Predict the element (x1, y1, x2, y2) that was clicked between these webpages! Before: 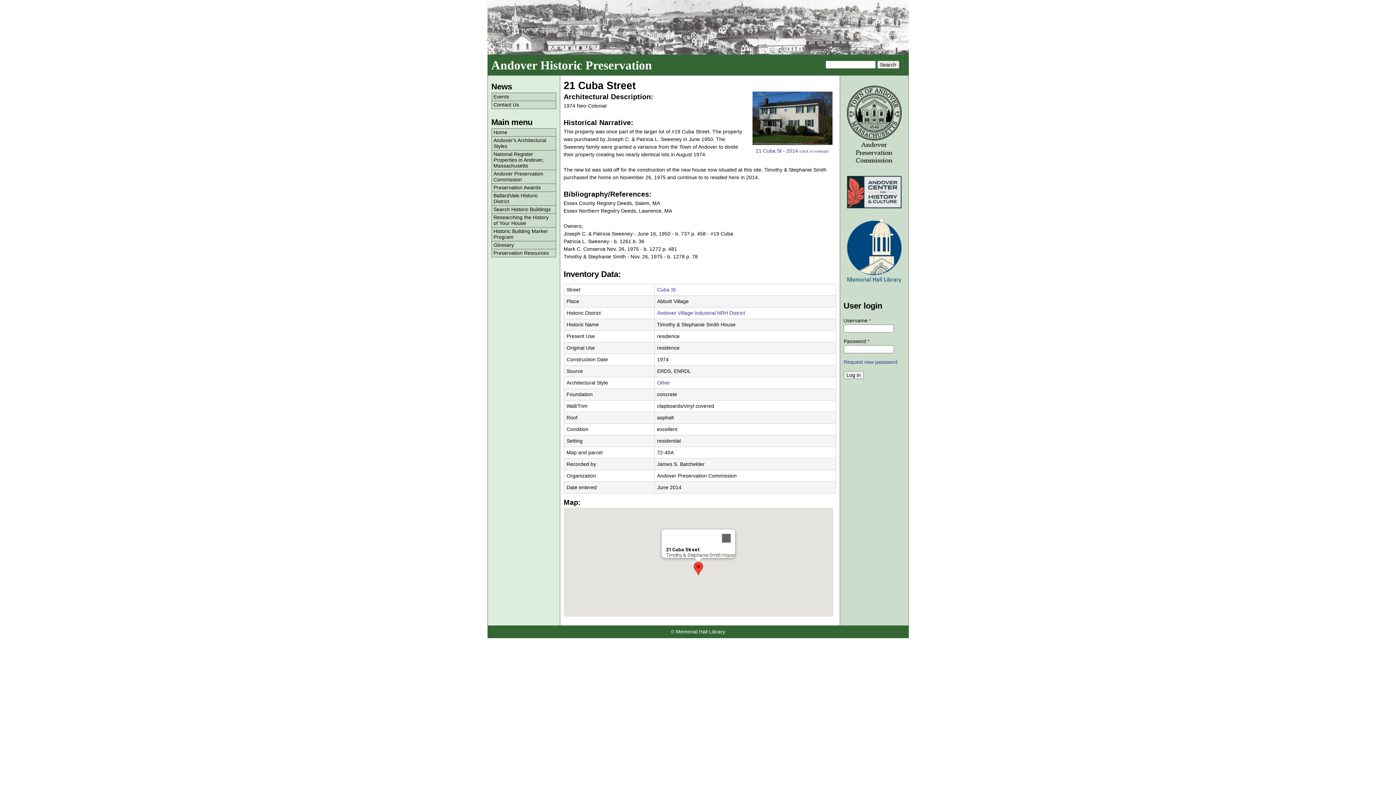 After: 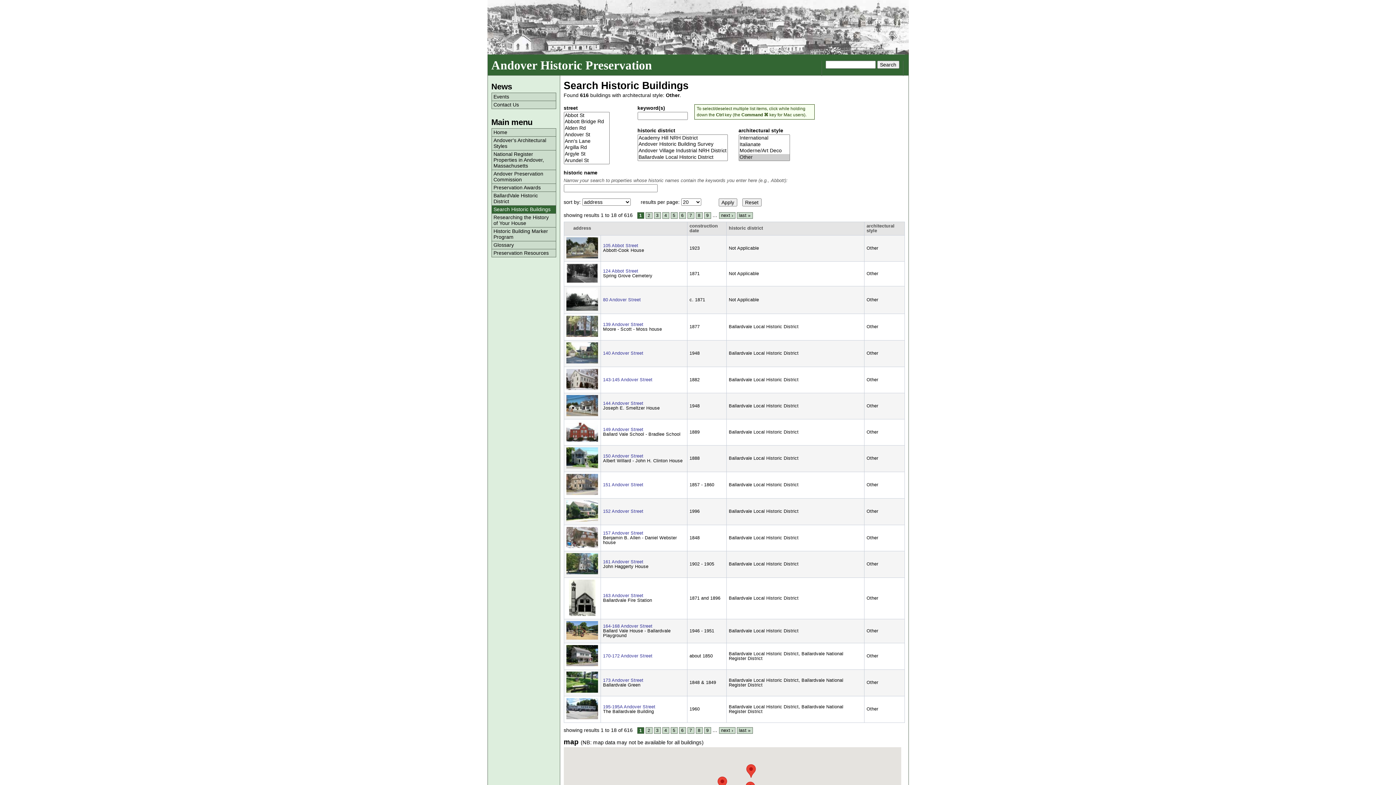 Action: label: Other bbox: (657, 379, 670, 385)